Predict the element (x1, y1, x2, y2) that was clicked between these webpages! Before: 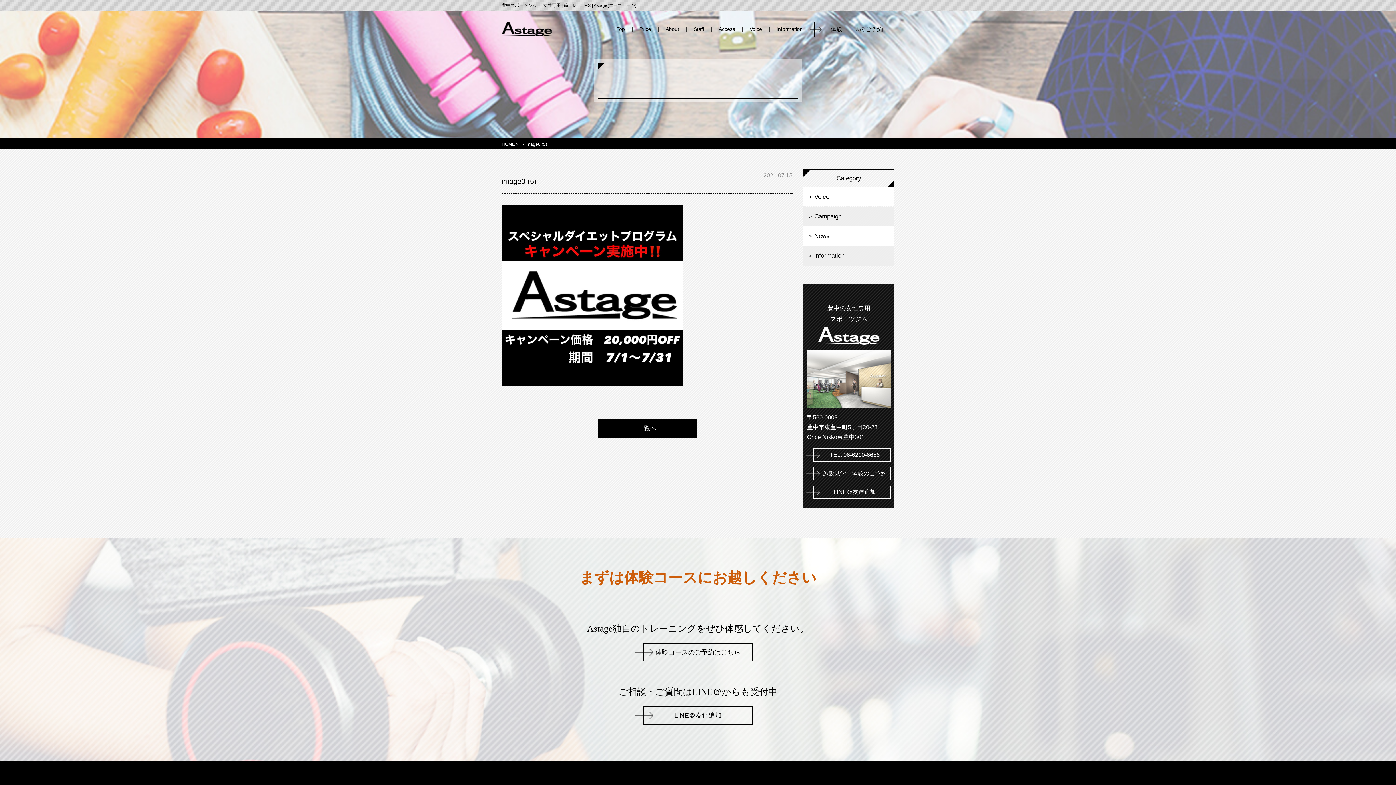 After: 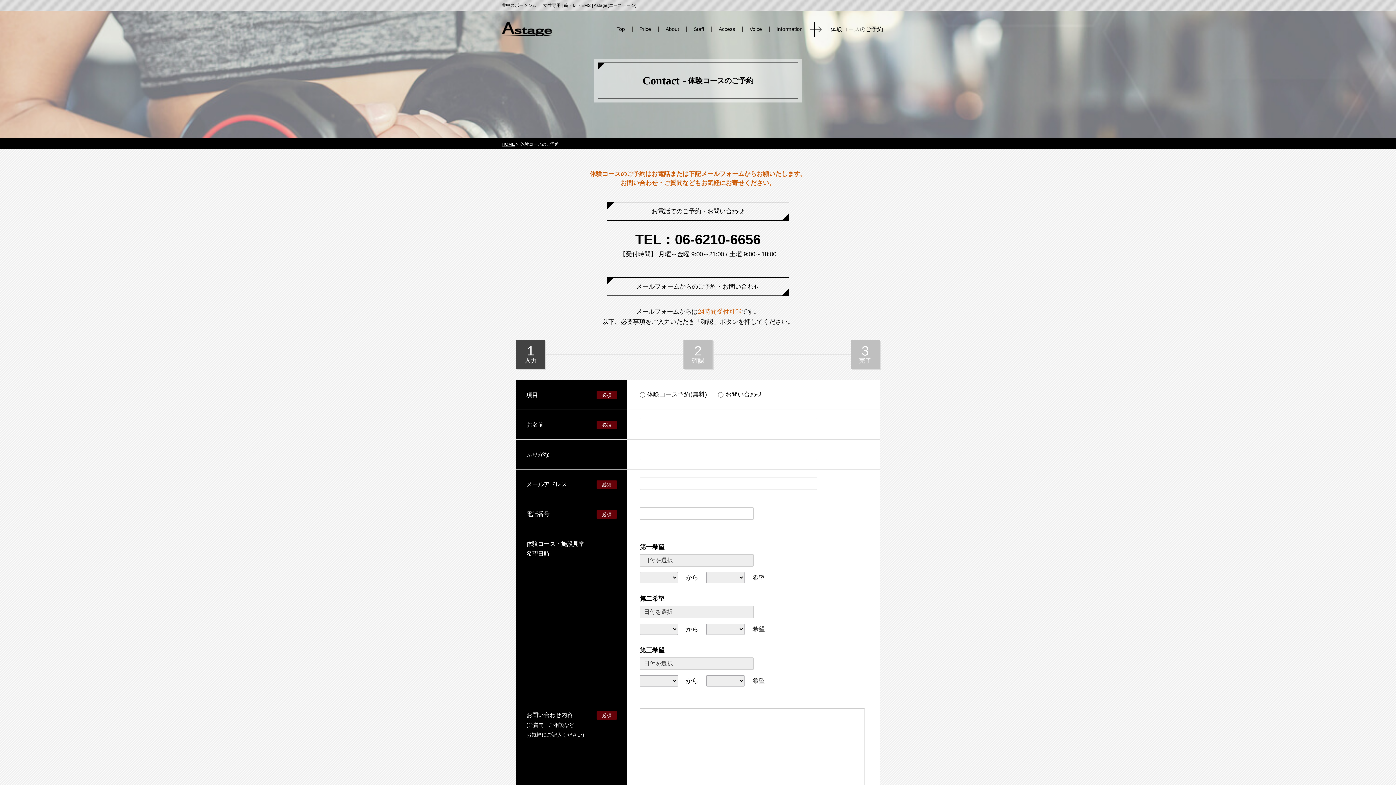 Action: label: 体験コースのご予約　 bbox: (814, 21, 894, 37)